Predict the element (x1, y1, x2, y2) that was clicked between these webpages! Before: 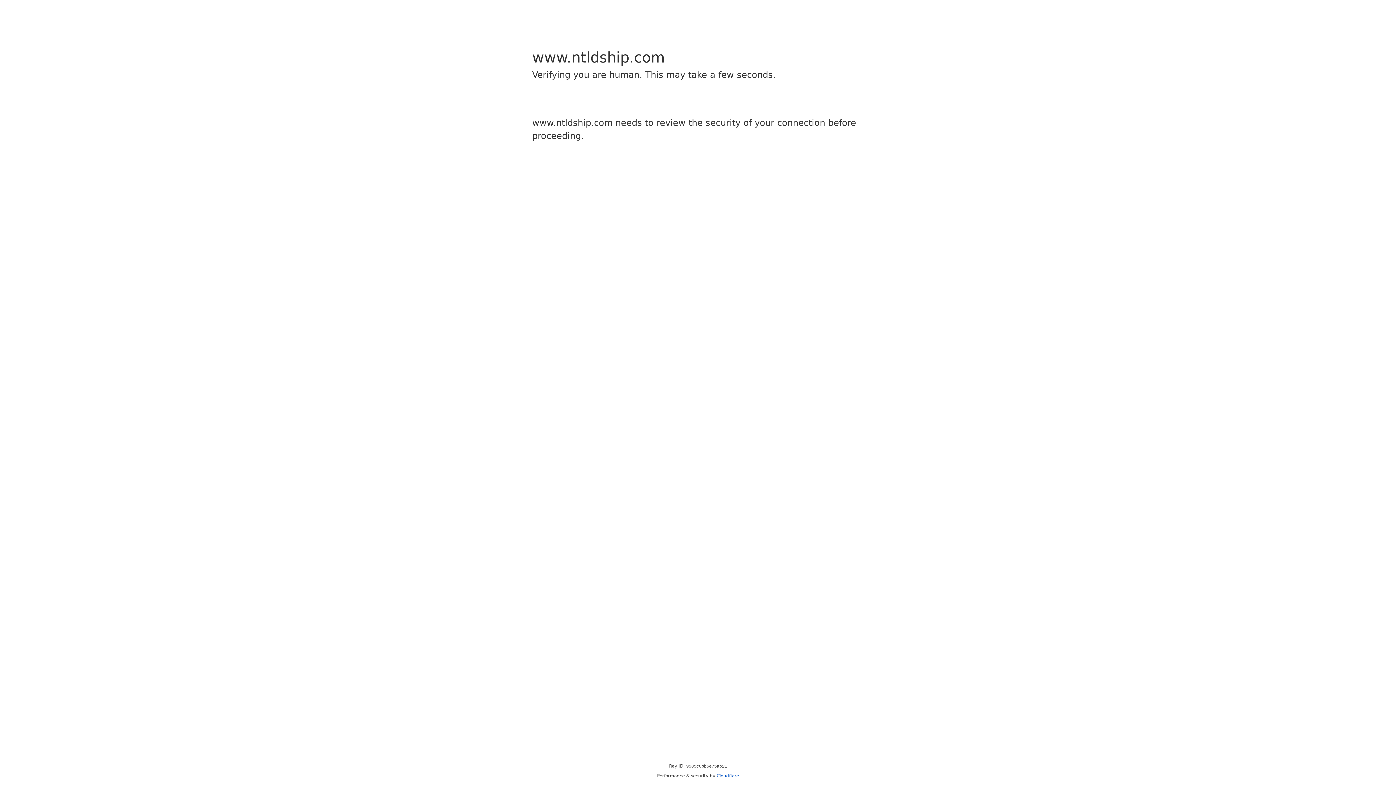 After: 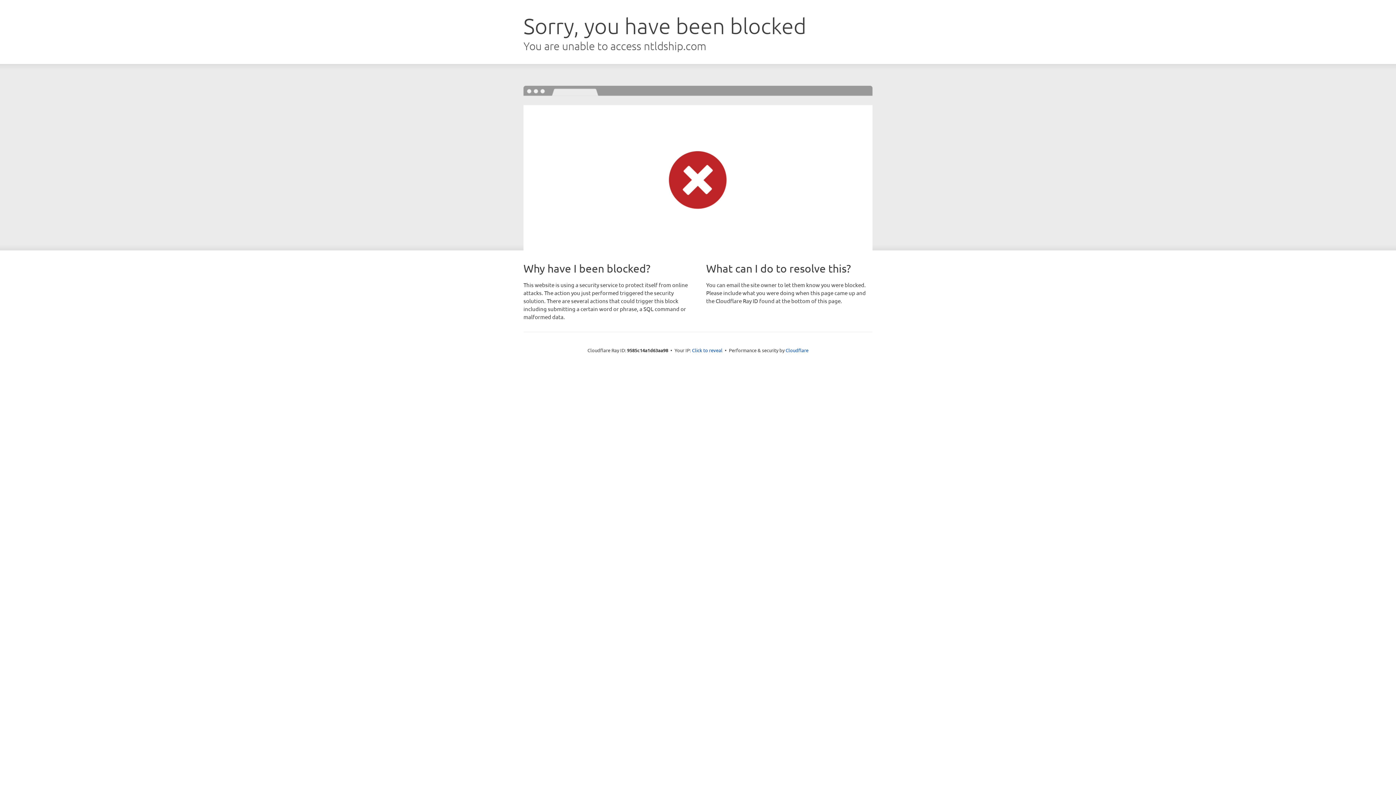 Action: label: Cloudflare bbox: (716, 773, 739, 778)